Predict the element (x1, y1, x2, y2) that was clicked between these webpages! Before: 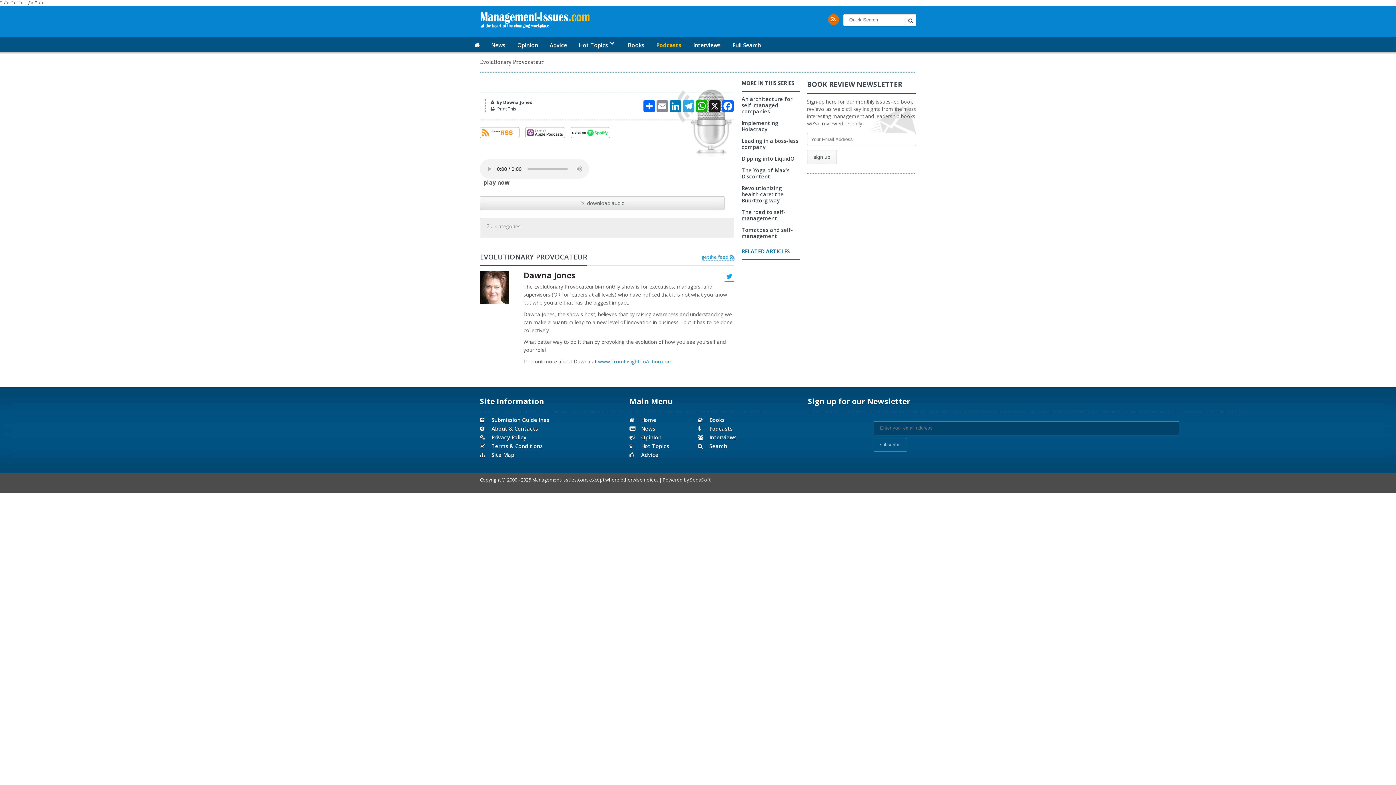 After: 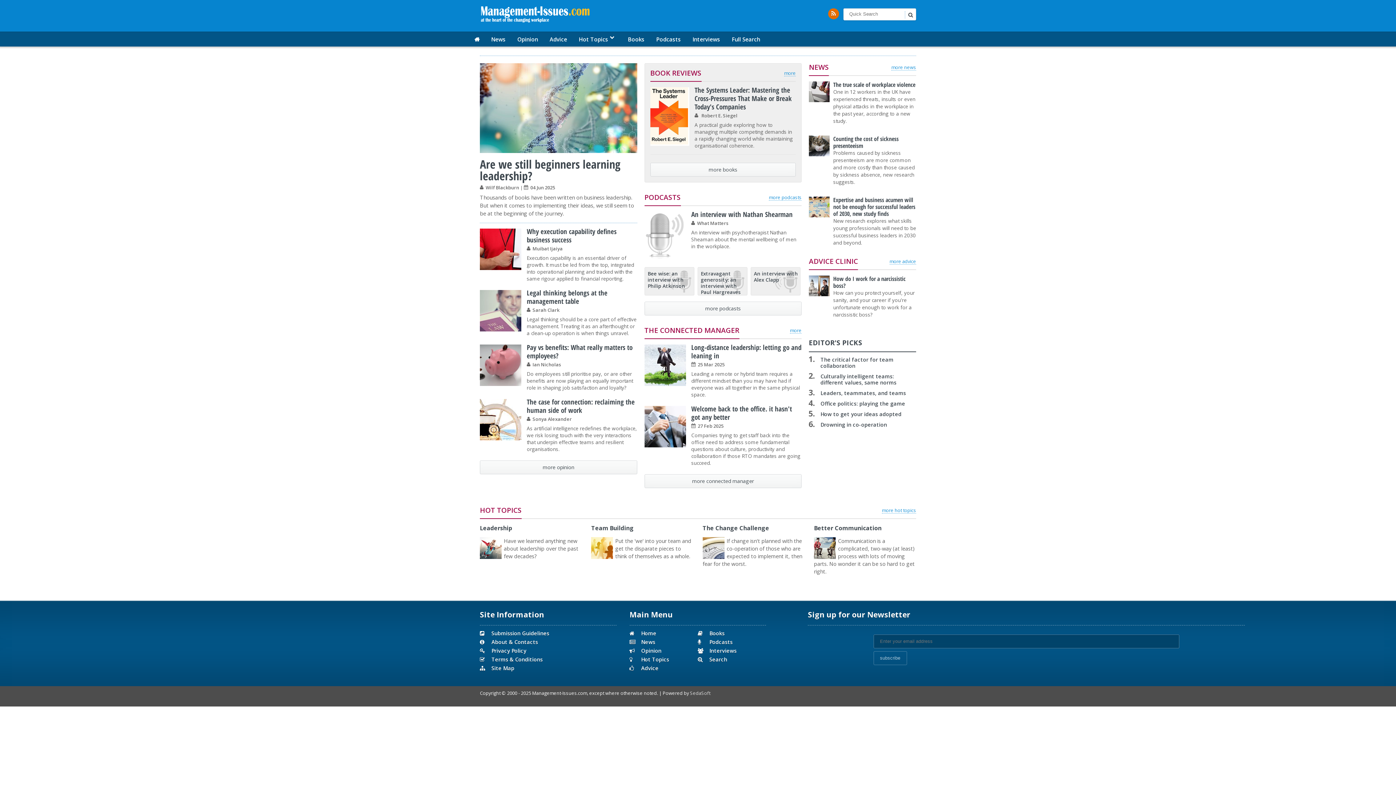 Action: label: Home bbox: (641, 416, 656, 423)